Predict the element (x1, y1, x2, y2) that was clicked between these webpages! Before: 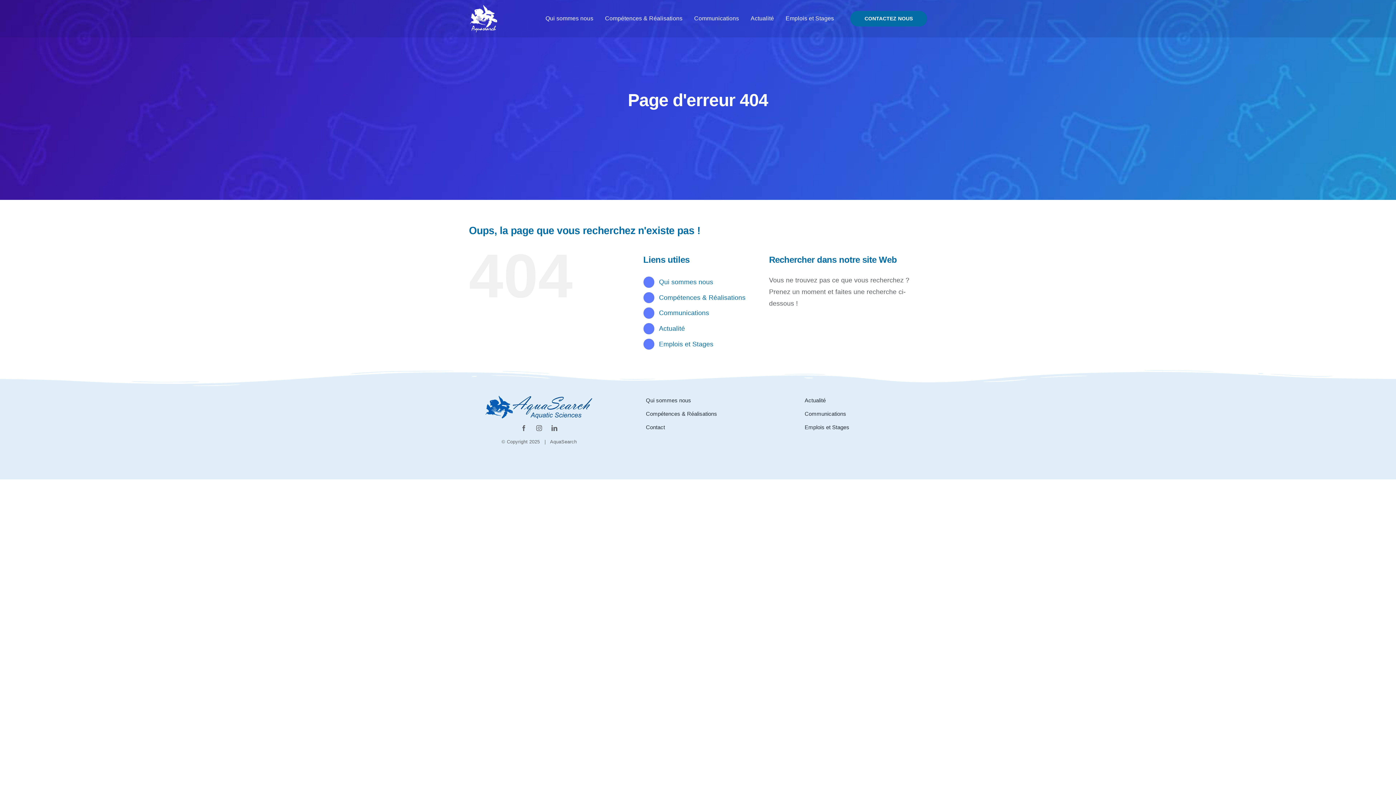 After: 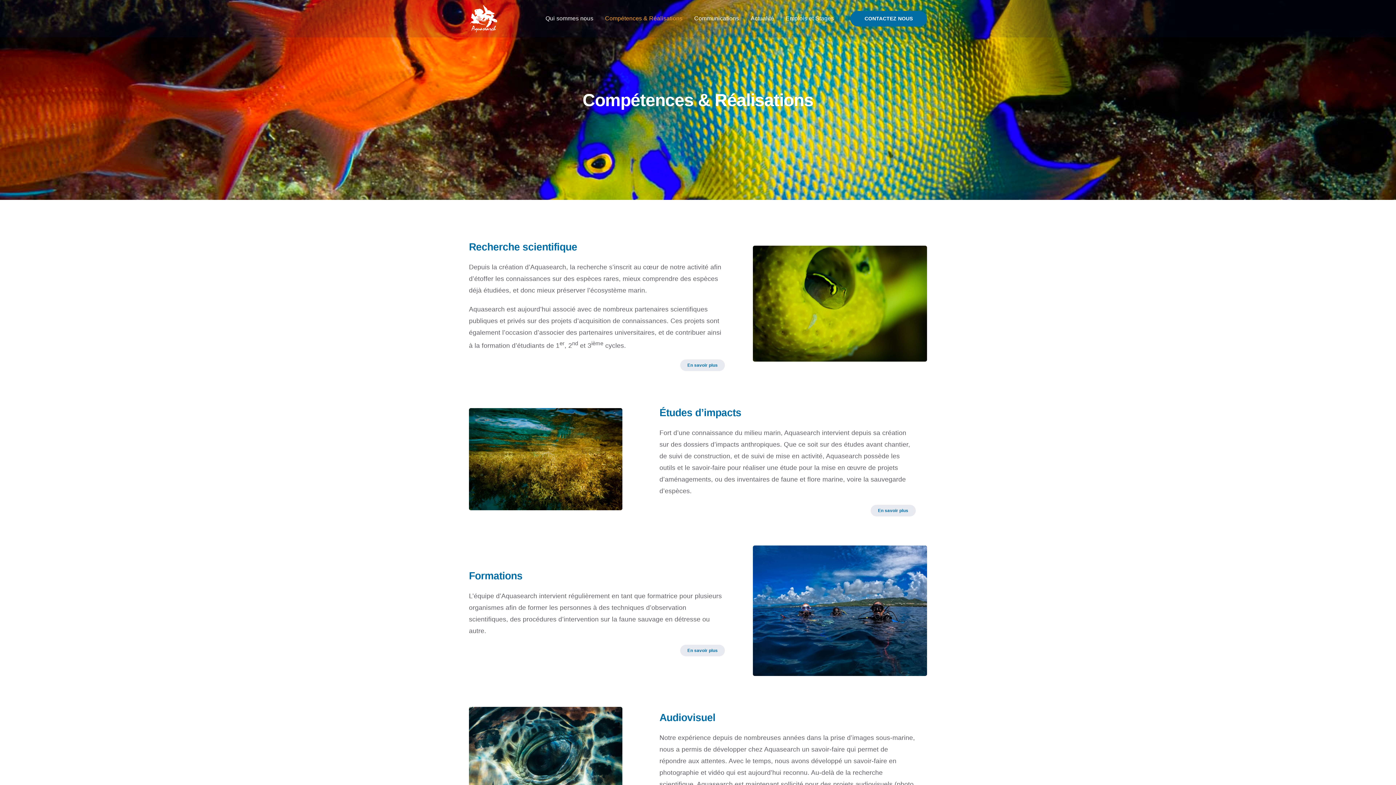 Action: bbox: (659, 294, 745, 301) label: Compétences & Réalisations